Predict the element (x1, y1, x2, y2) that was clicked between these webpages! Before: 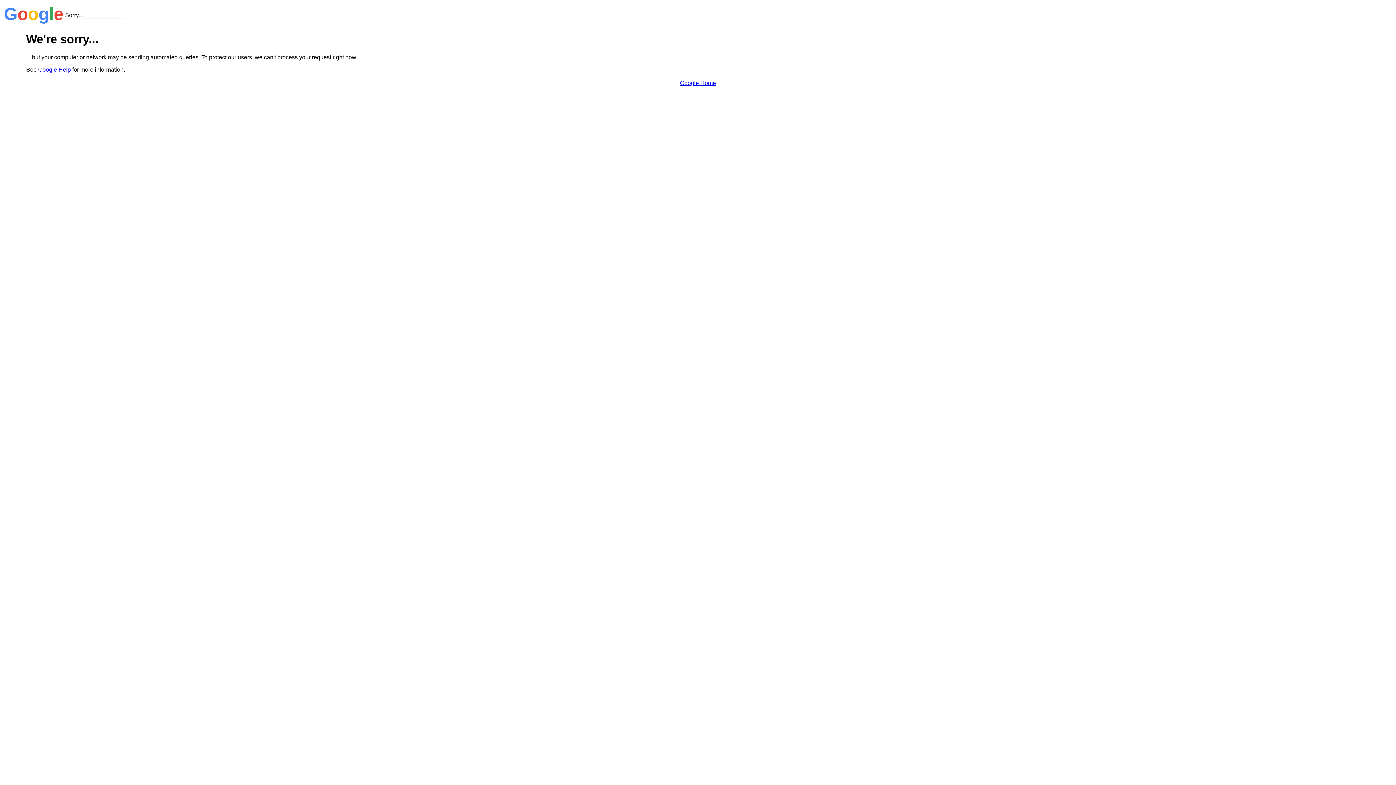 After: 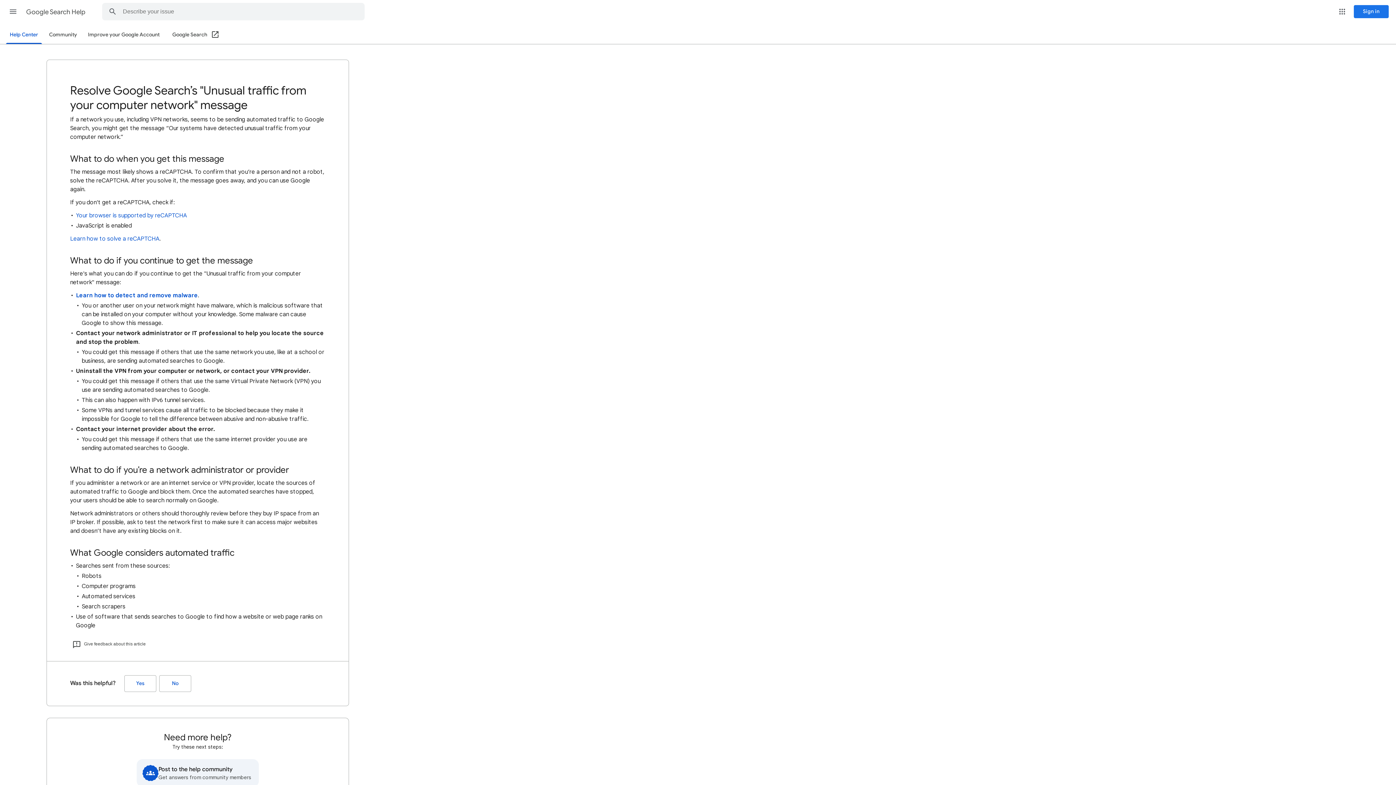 Action: bbox: (38, 66, 70, 72) label: Google Help